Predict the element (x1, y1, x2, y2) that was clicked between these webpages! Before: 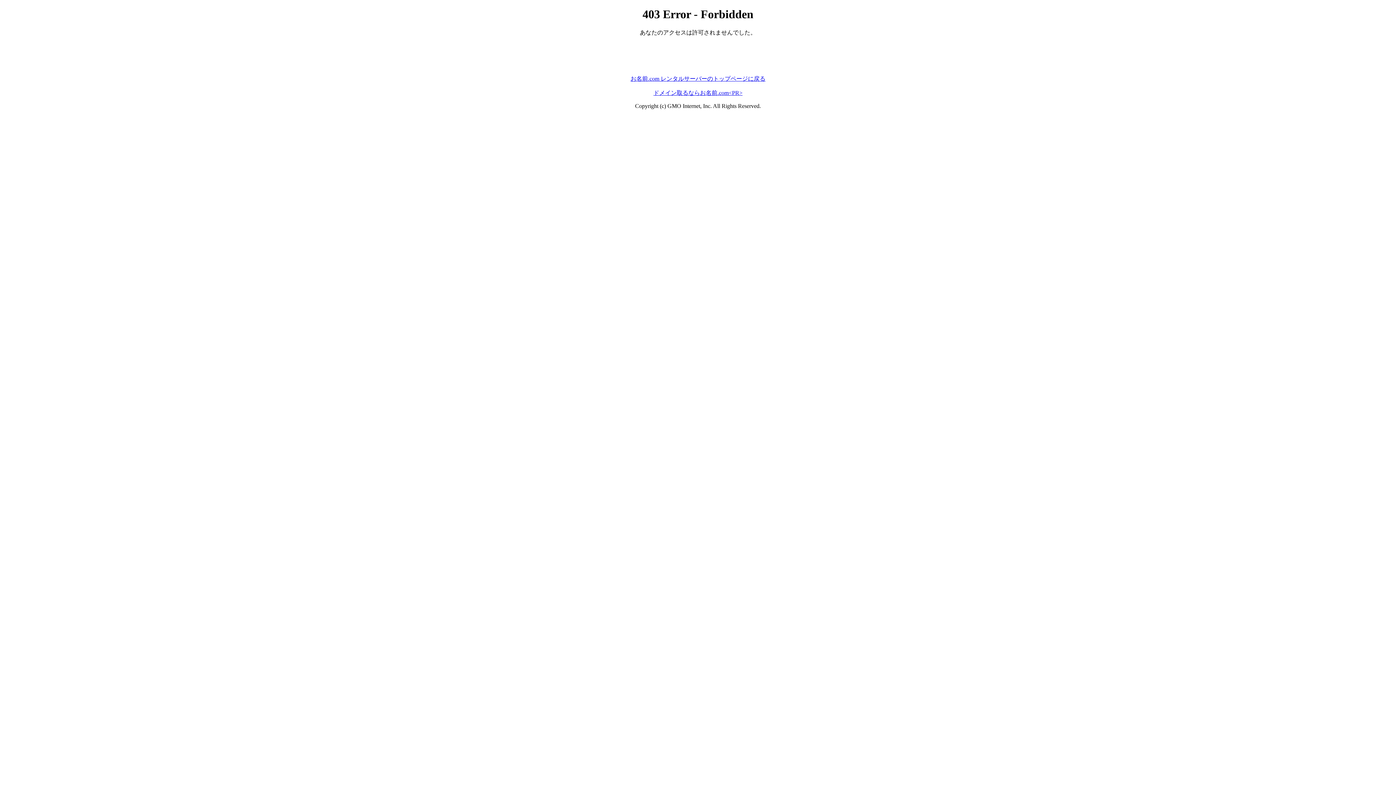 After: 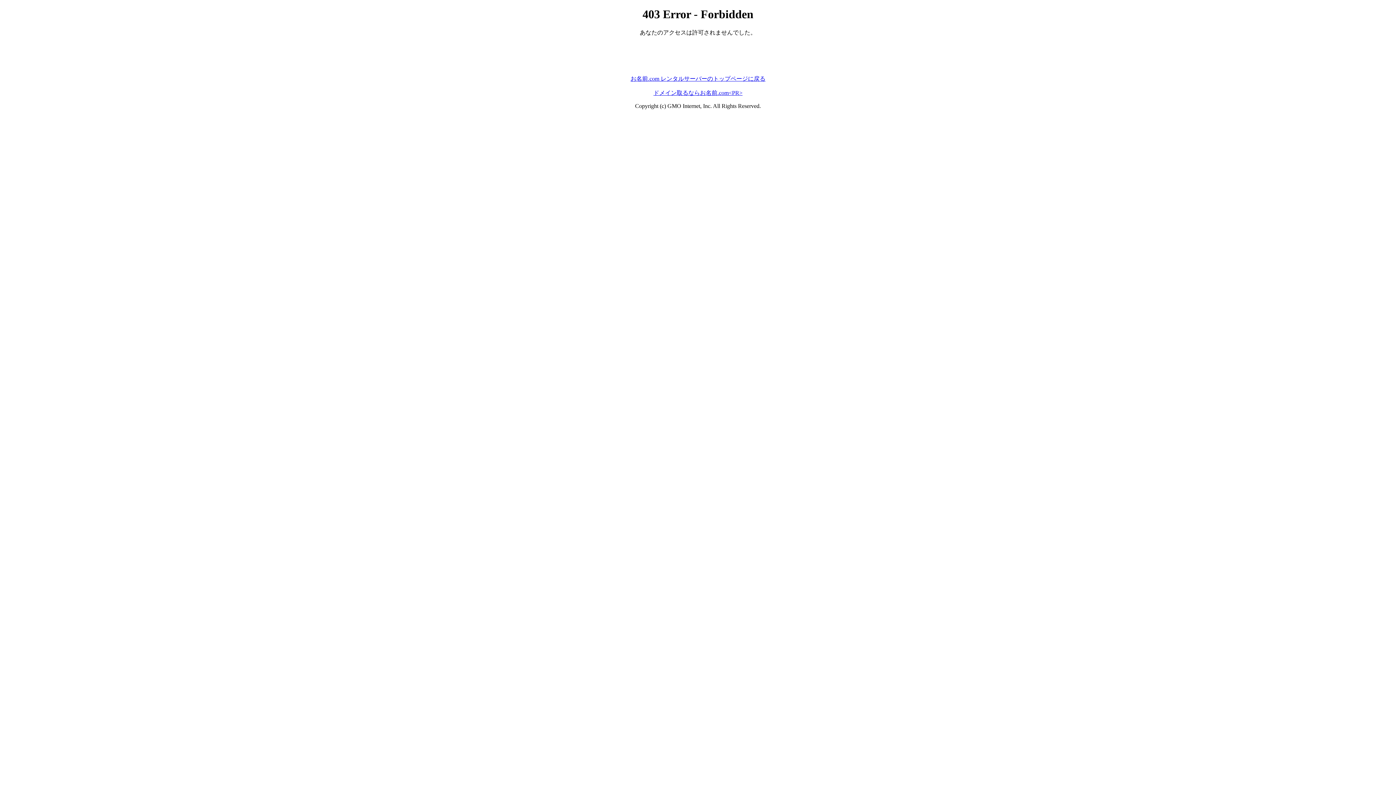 Action: bbox: (653, 89, 742, 95) label: ドメイン取るならお名前.com<PR>